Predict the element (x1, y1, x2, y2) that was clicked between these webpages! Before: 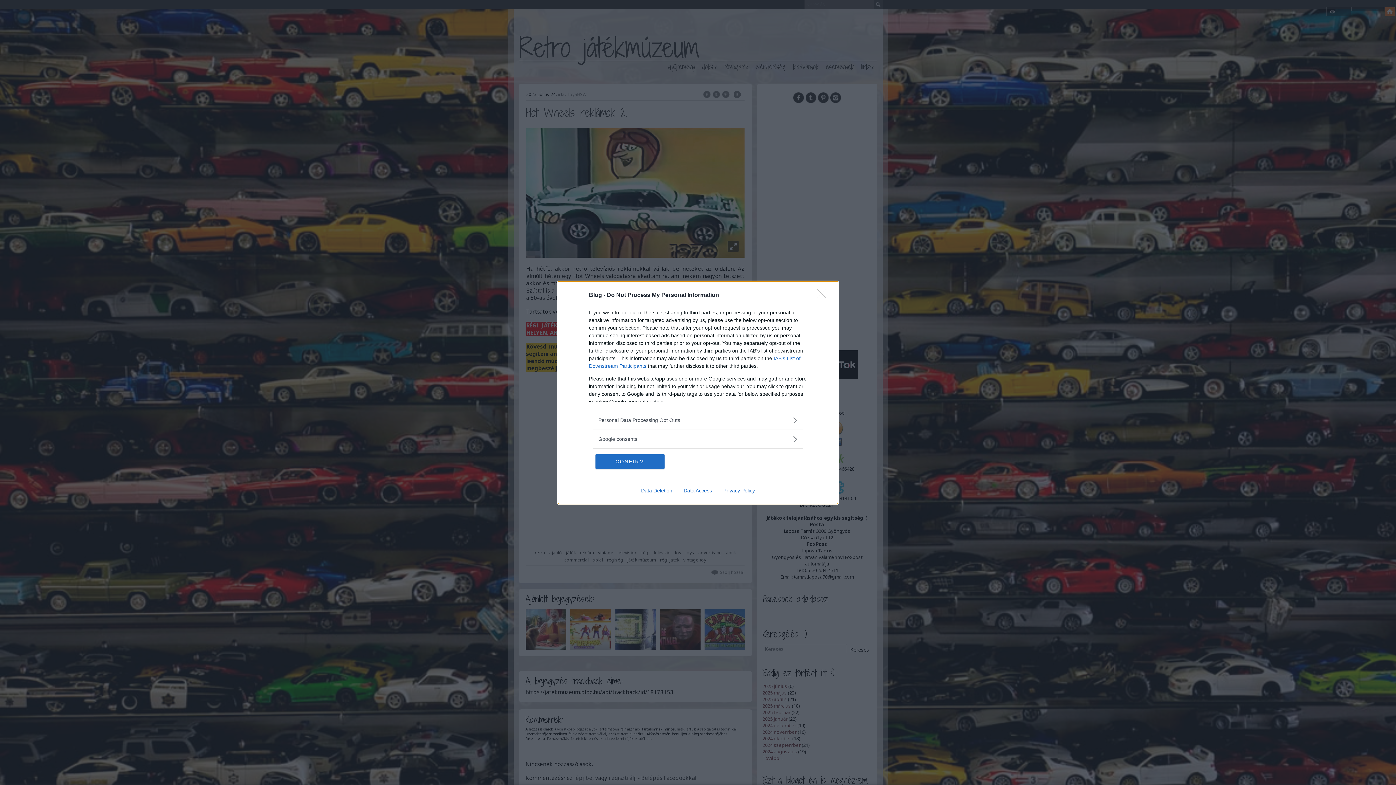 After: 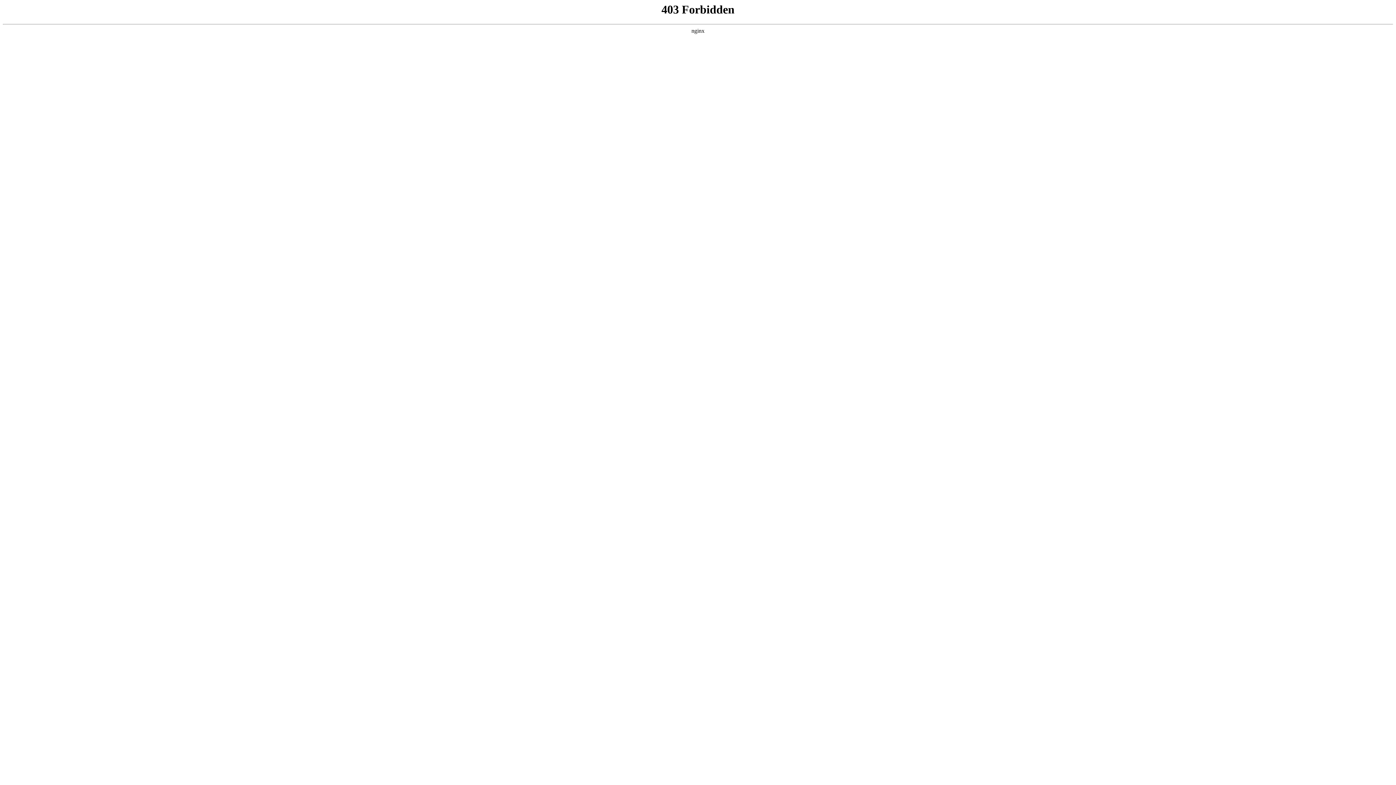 Action: bbox: (717, 487, 760, 493) label: Privacy Policy